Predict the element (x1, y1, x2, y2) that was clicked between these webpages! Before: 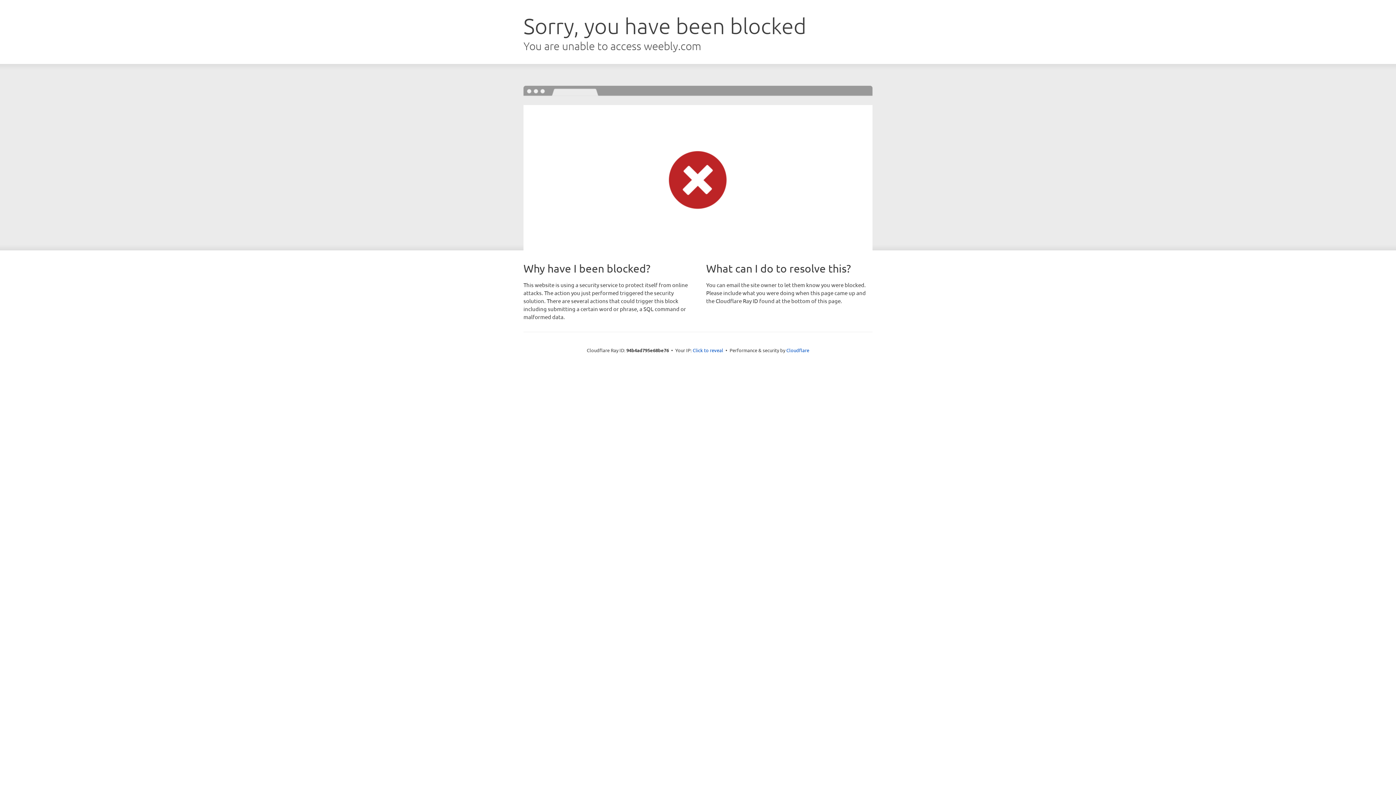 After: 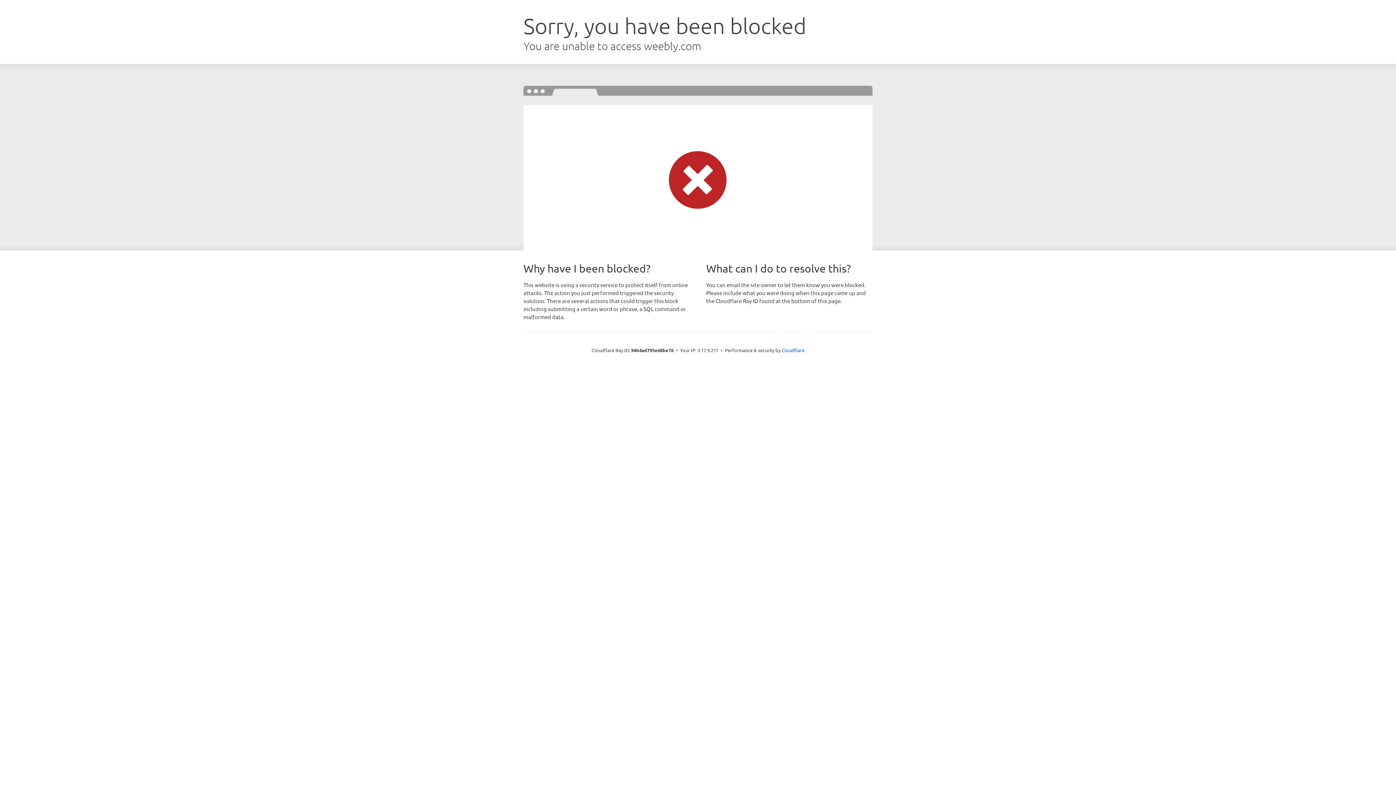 Action: label: Click to reveal bbox: (692, 346, 723, 353)